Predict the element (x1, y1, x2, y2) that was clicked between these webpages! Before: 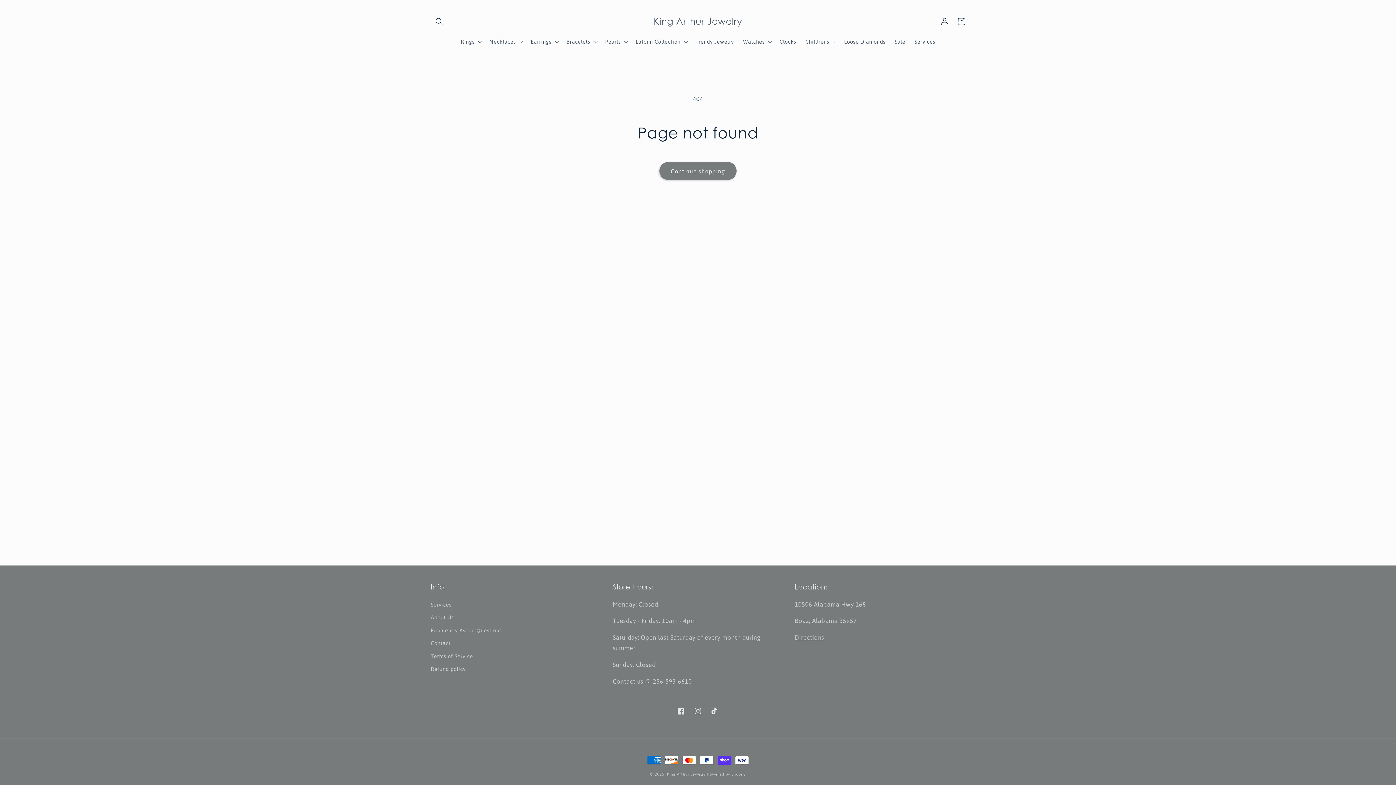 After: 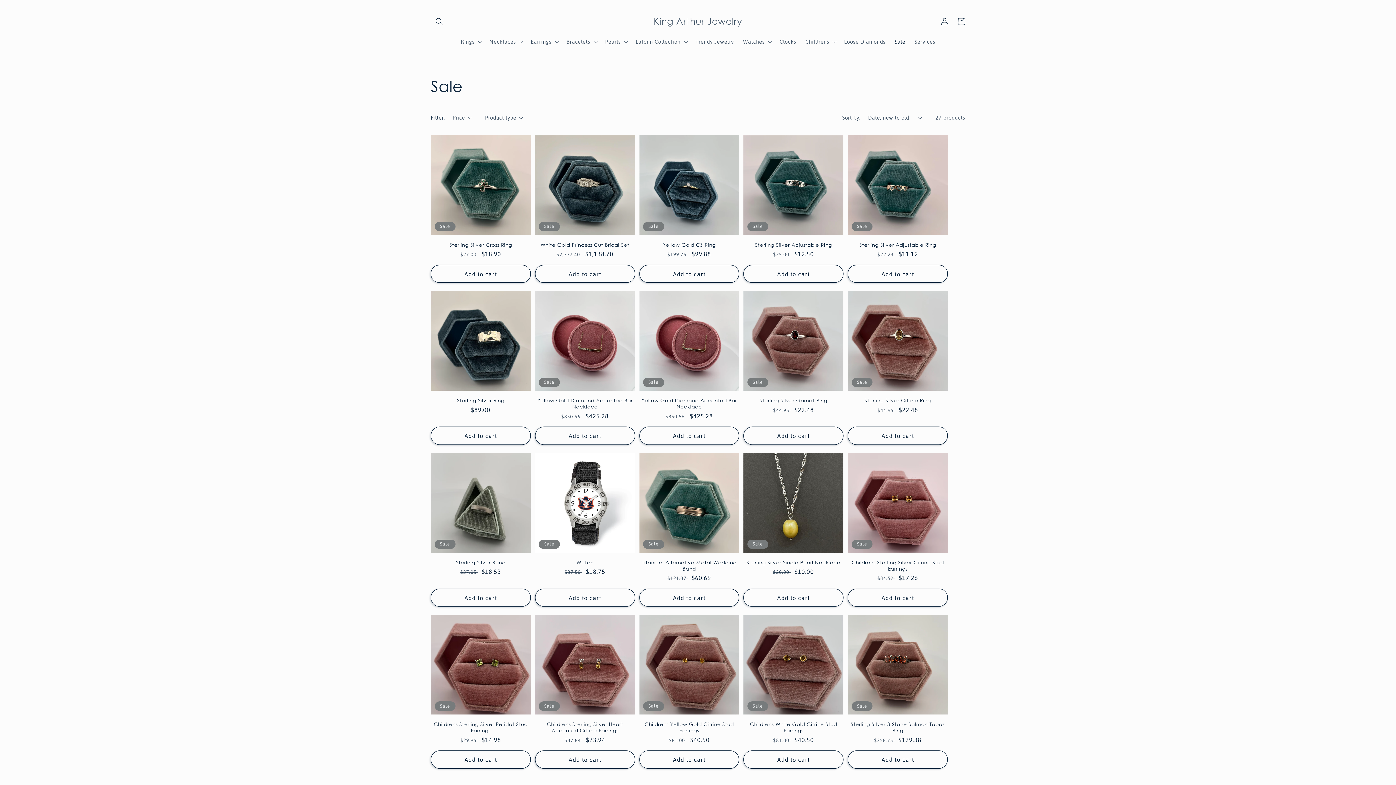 Action: bbox: (890, 33, 910, 49) label: Sale